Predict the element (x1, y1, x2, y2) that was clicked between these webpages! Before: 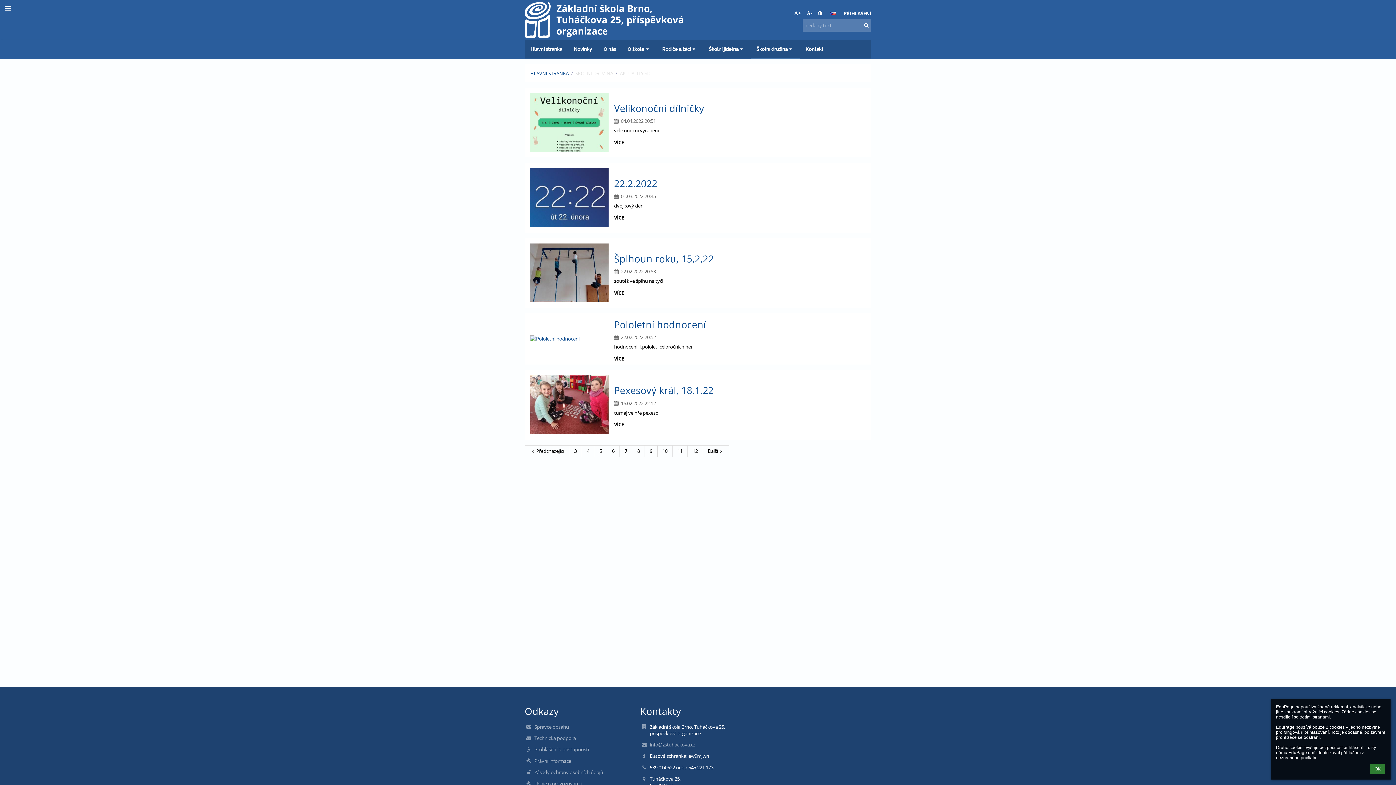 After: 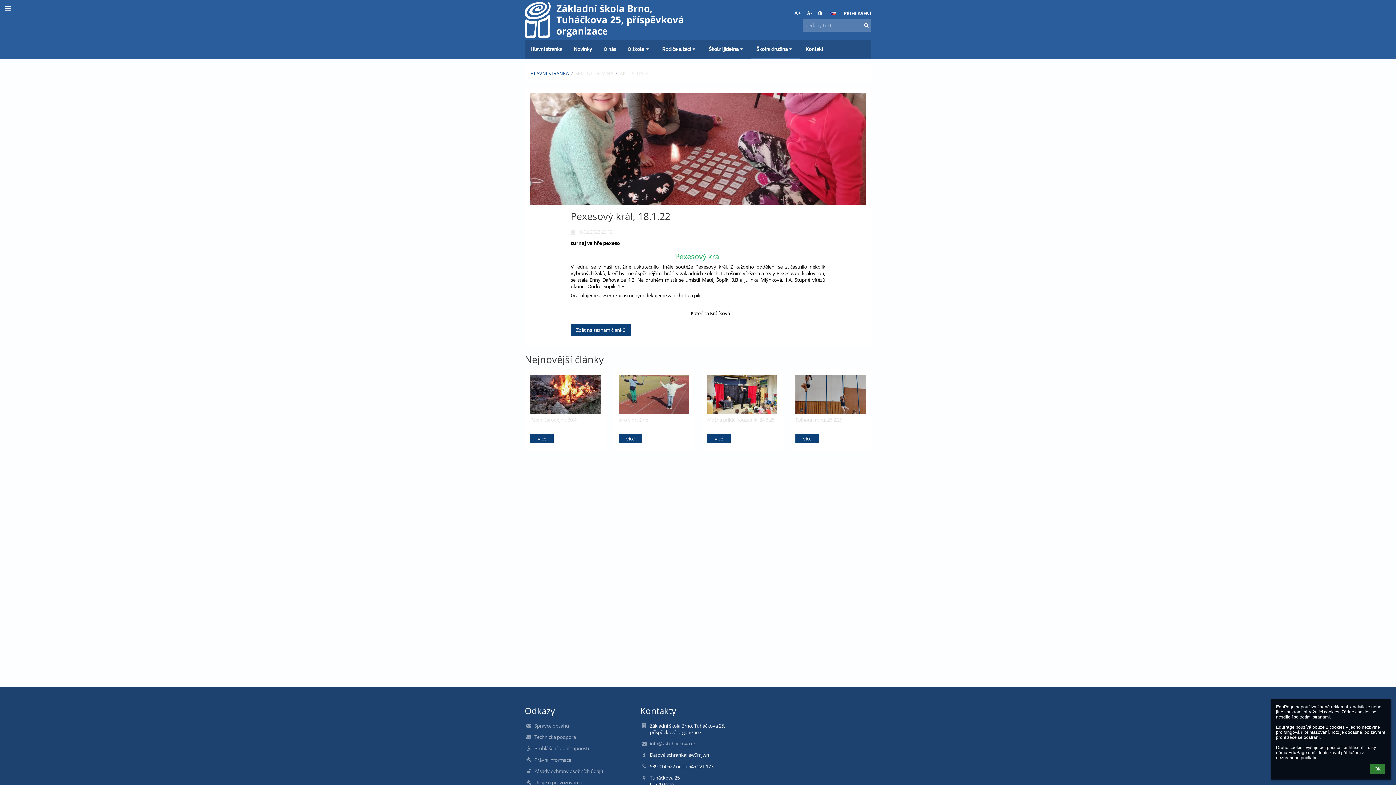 Action: bbox: (530, 375, 608, 434)